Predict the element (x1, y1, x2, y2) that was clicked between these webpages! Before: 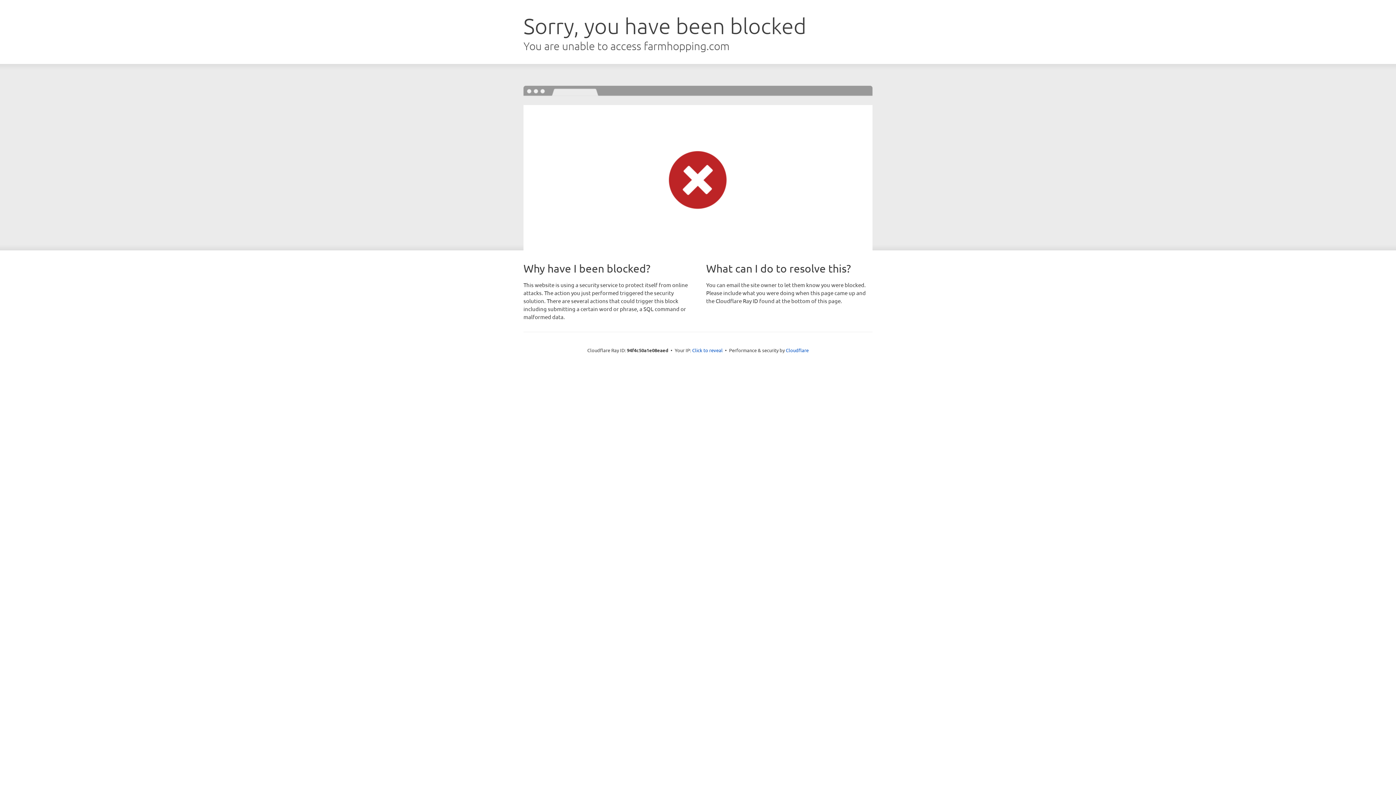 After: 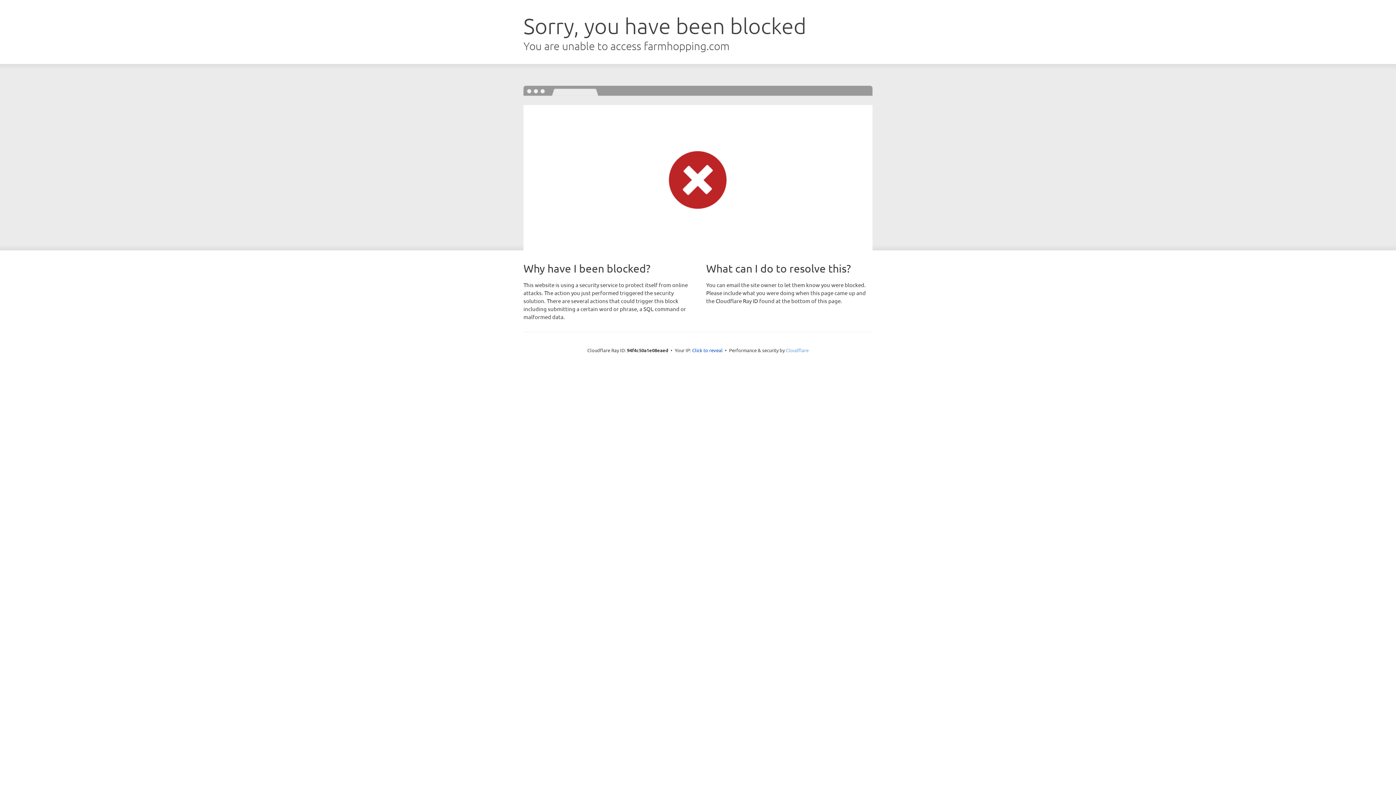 Action: bbox: (786, 347, 808, 353) label: Cloudflare